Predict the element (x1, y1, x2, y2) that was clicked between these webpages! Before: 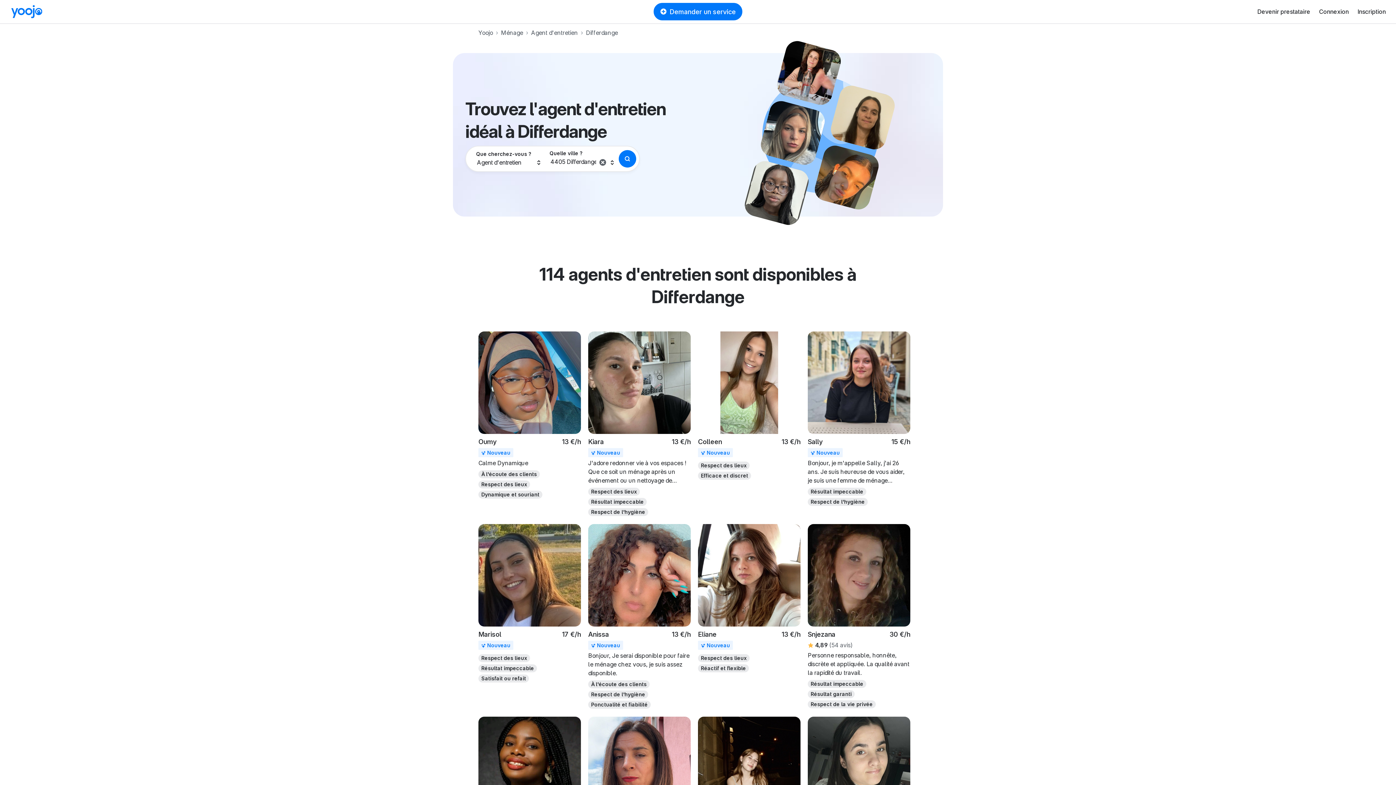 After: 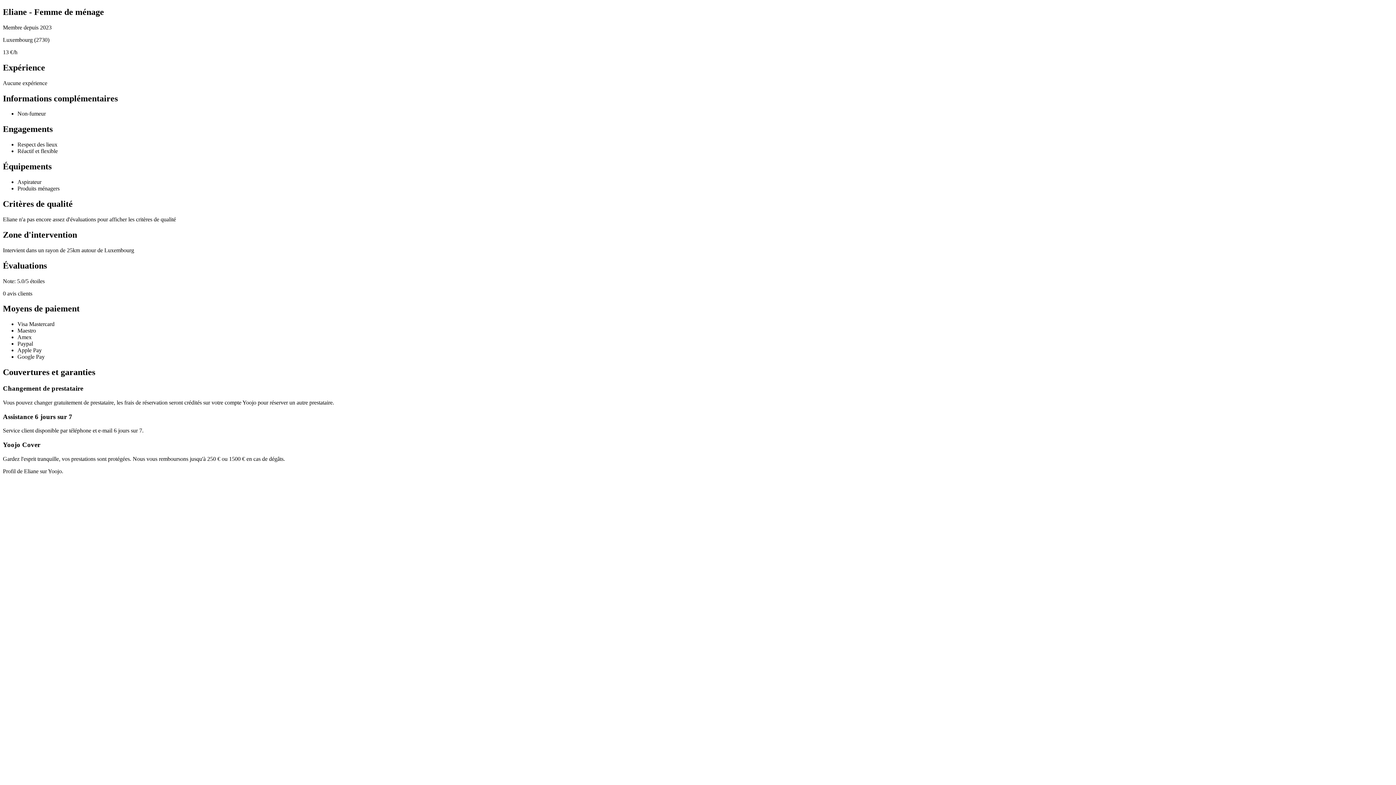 Action: bbox: (698, 524, 800, 626)